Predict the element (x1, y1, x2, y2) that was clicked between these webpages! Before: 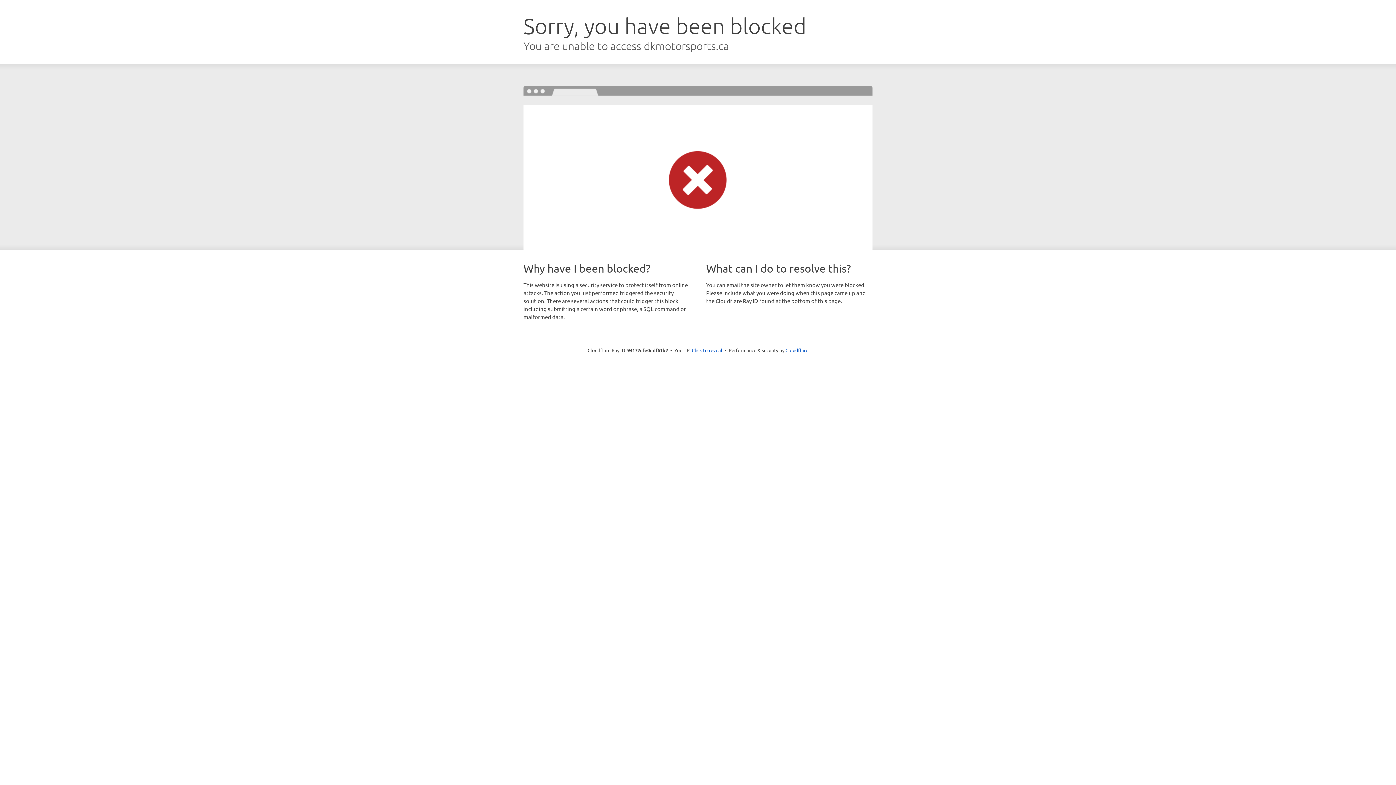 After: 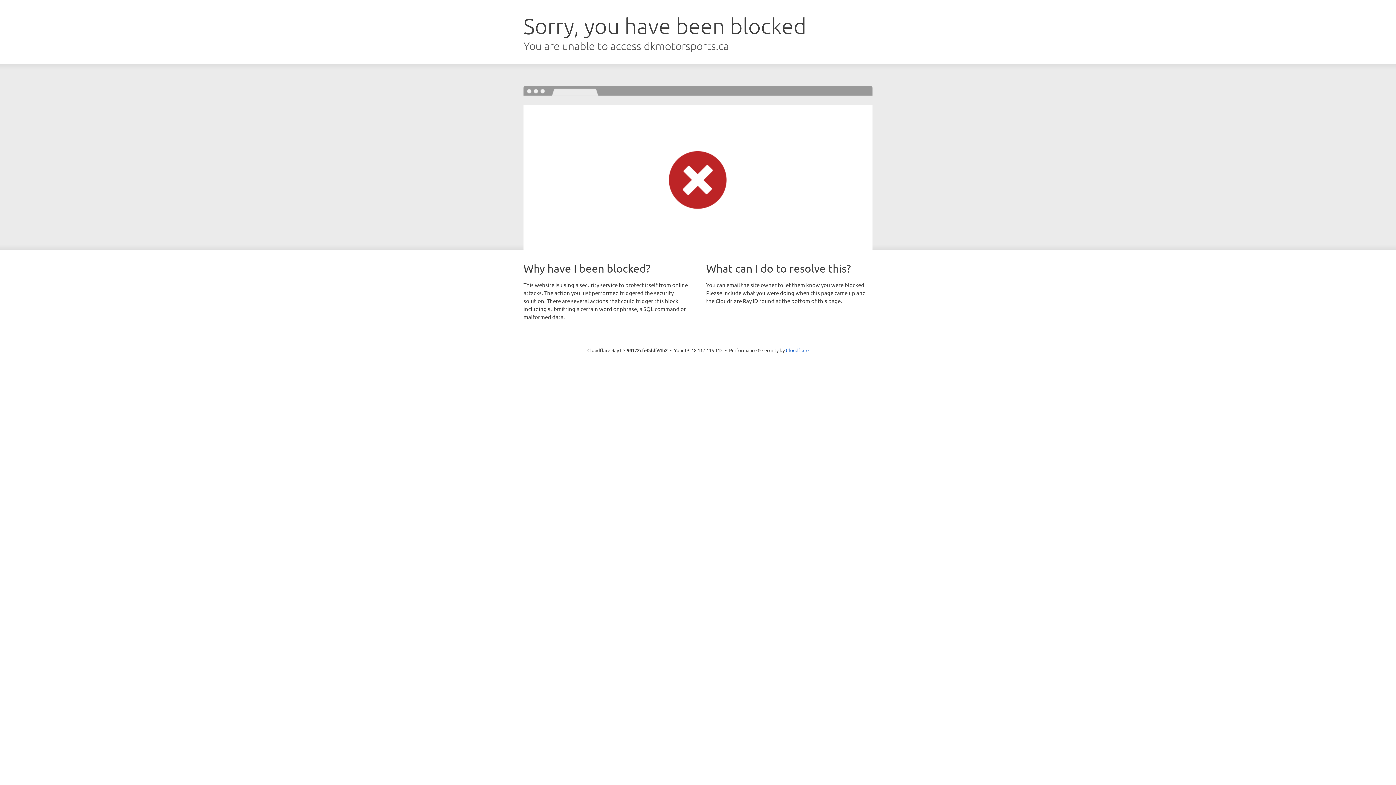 Action: bbox: (692, 346, 722, 353) label: Click to reveal